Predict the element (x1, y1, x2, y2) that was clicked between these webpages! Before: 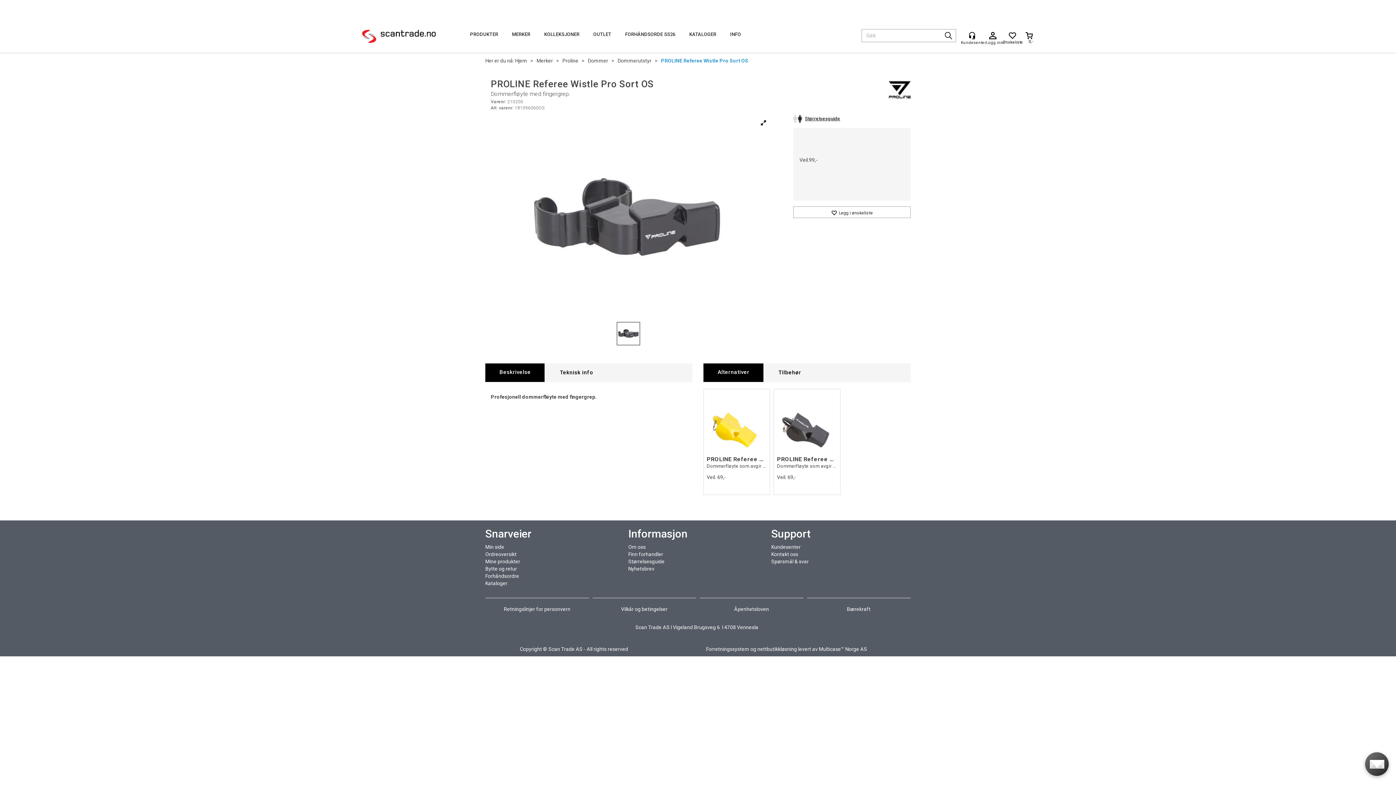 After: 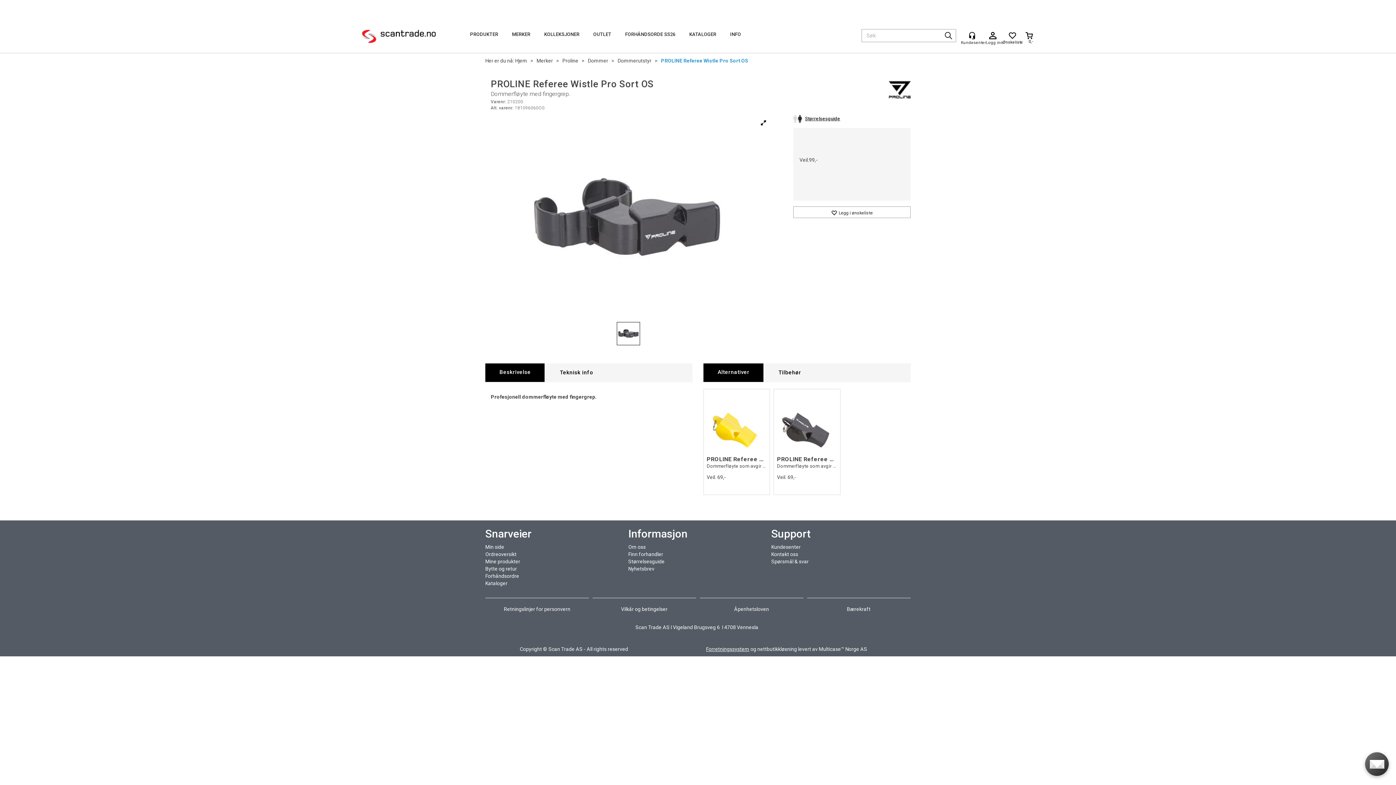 Action: label: Forretningssystem bbox: (706, 593, 749, 599)